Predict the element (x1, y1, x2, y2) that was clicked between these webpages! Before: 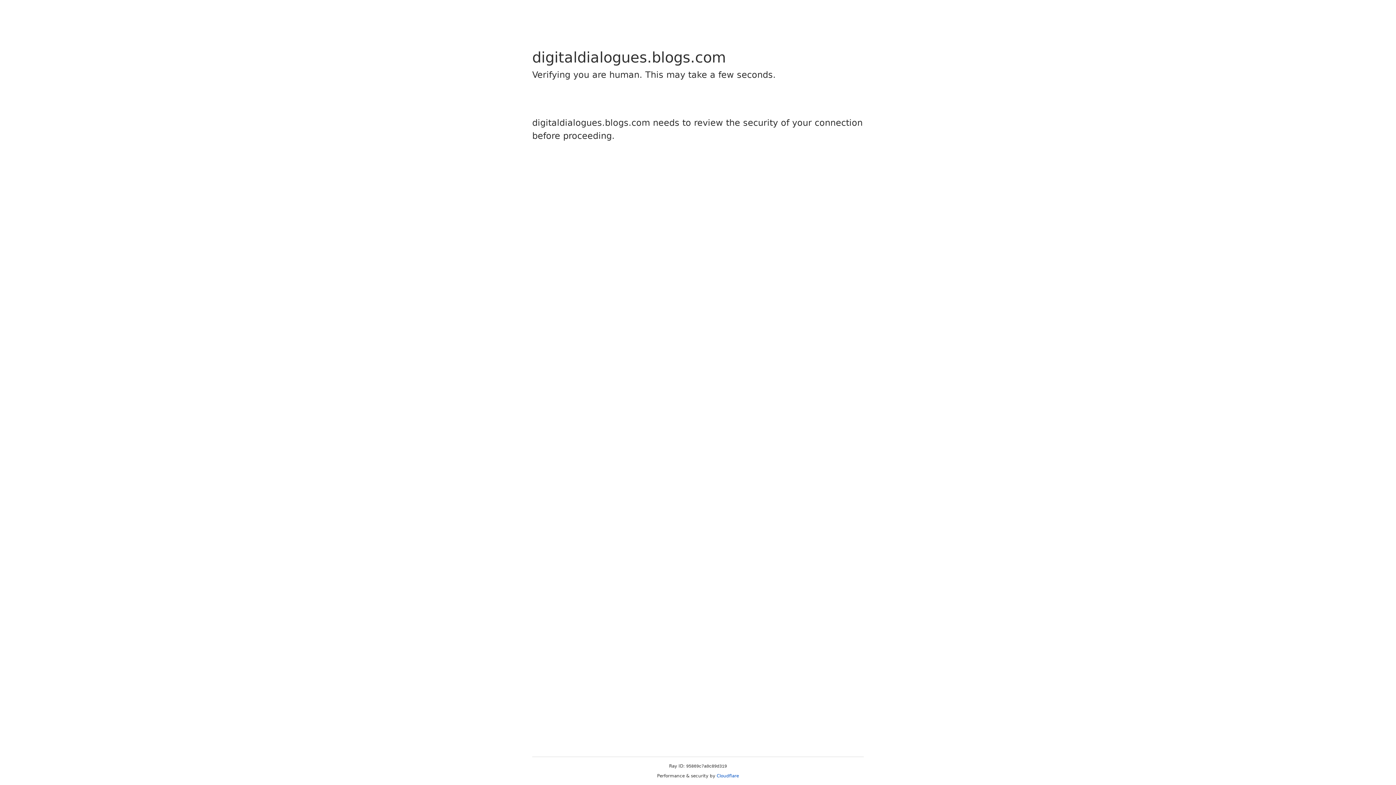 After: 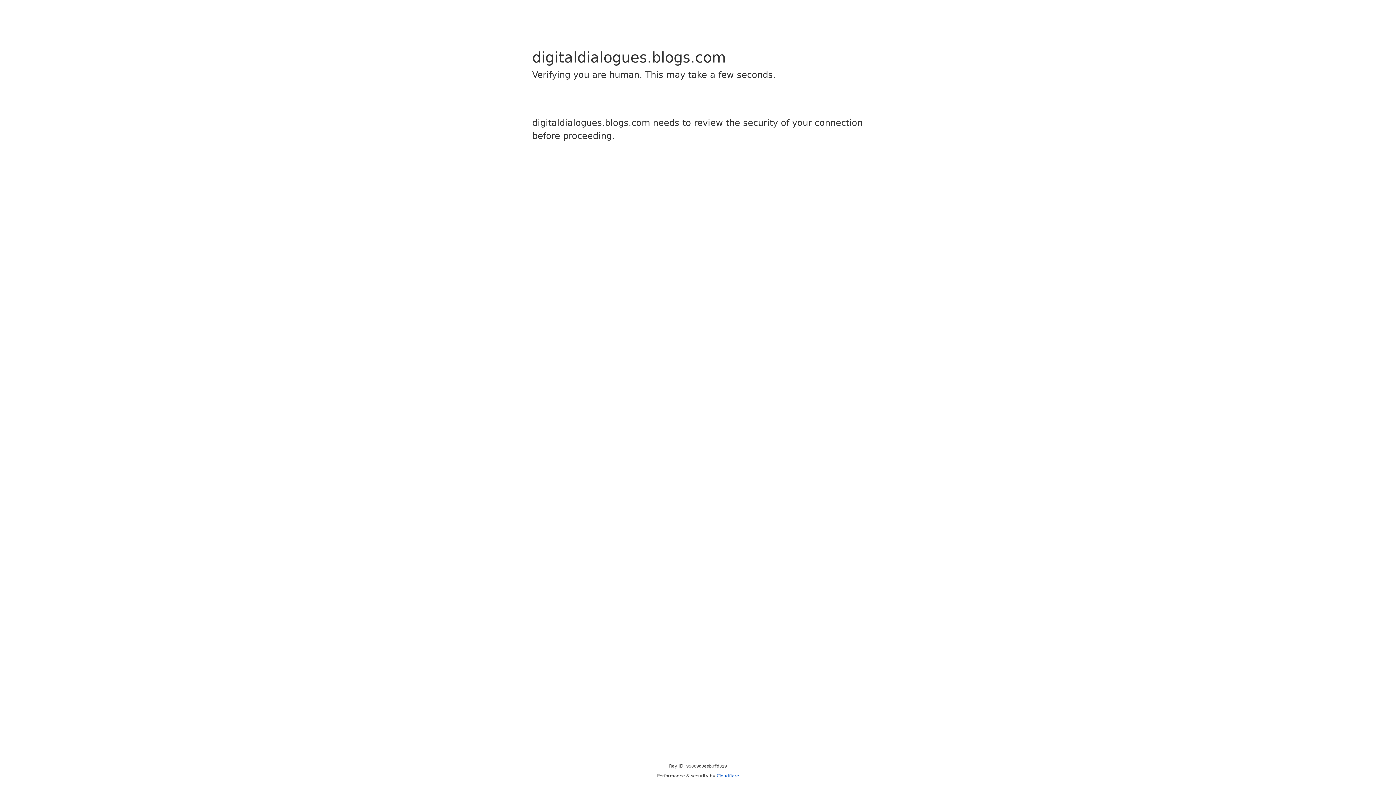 Action: label: Cloudflare bbox: (716, 773, 739, 778)